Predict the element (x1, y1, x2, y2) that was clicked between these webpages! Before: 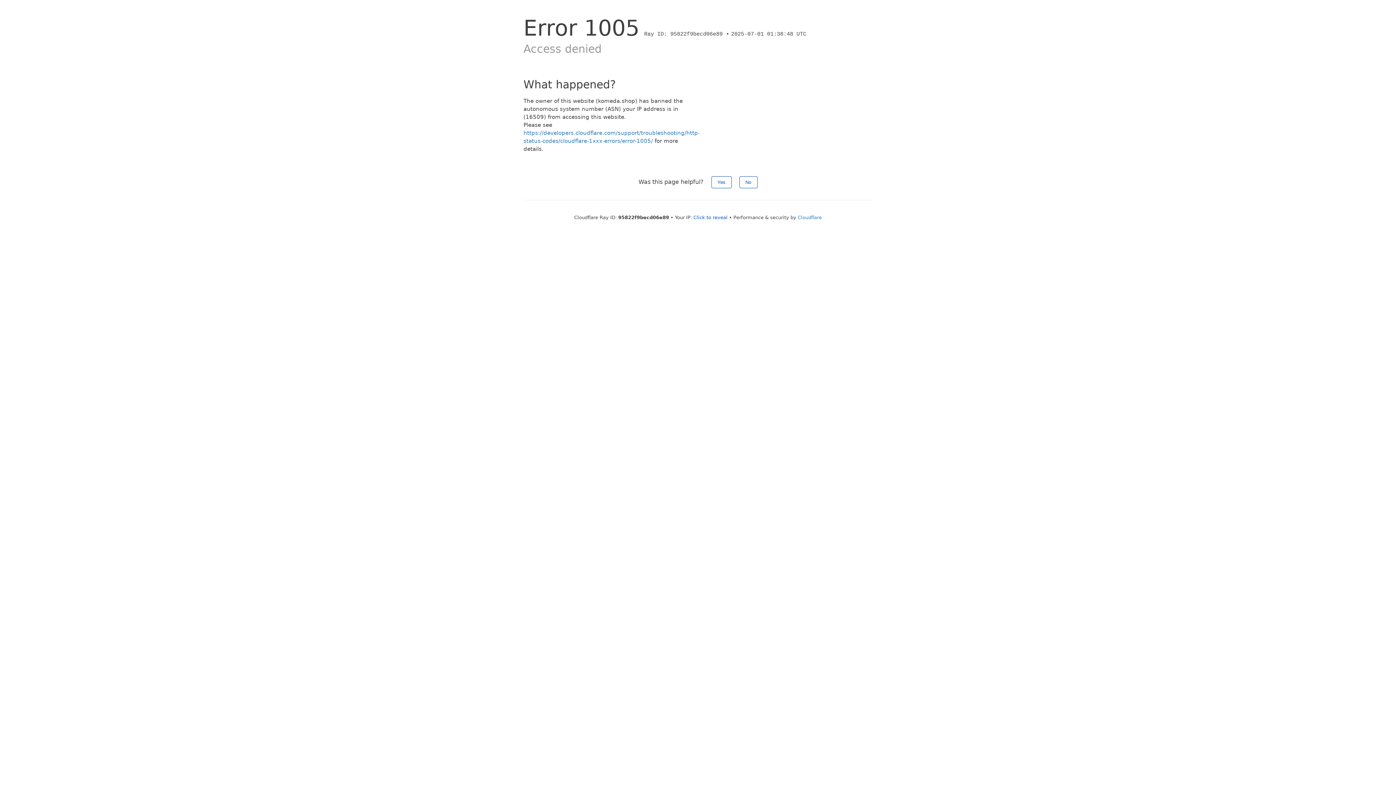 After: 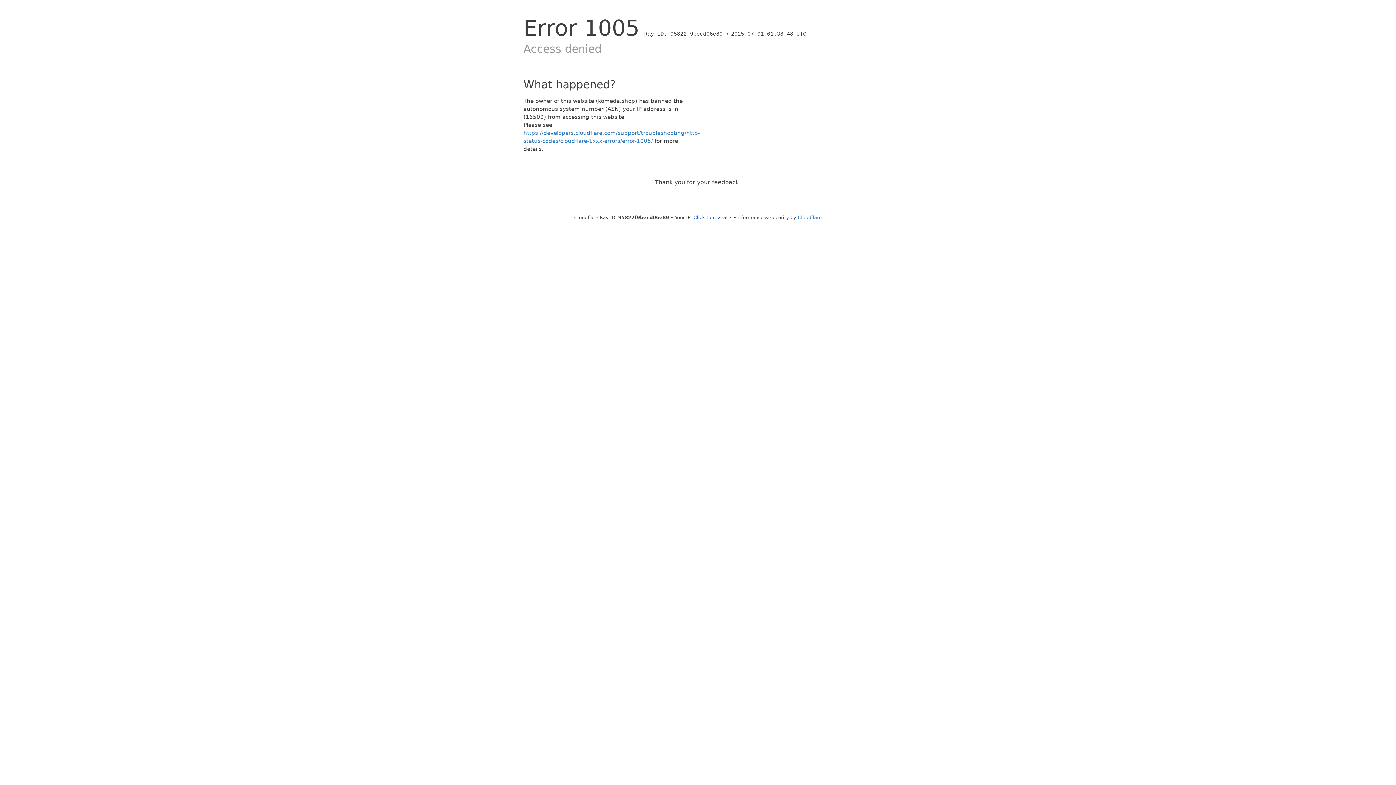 Action: label: Yes bbox: (711, 176, 731, 188)